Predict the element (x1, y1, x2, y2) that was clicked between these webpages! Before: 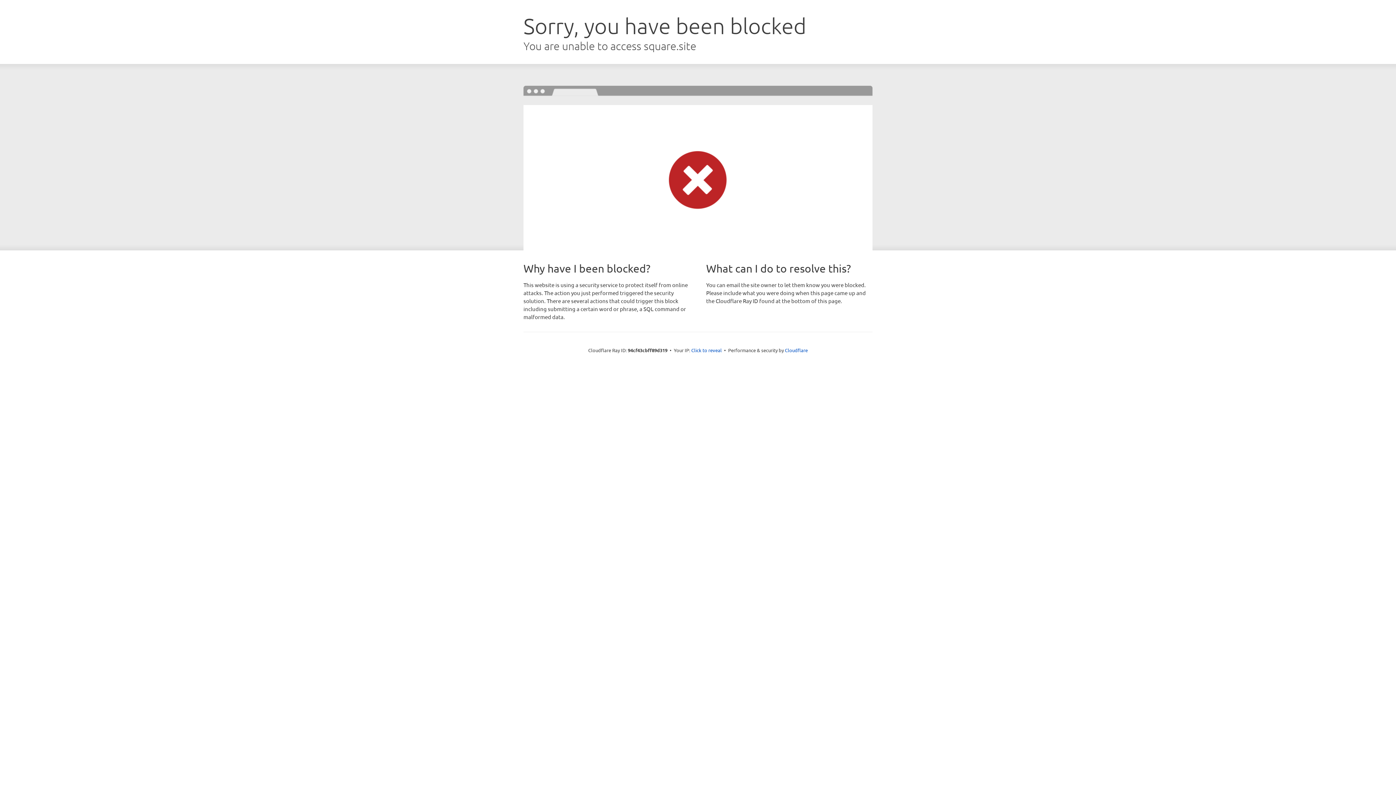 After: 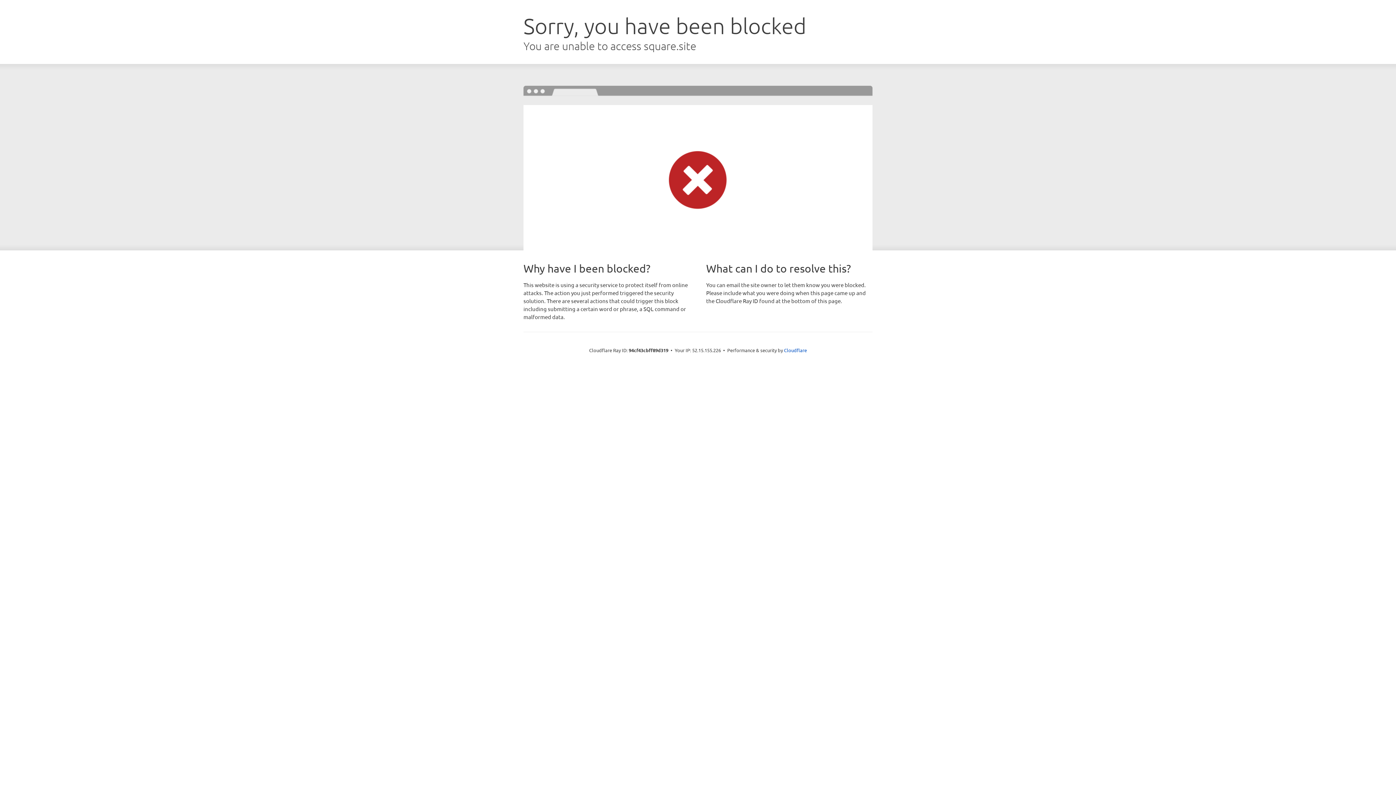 Action: label: Click to reveal bbox: (691, 346, 722, 353)